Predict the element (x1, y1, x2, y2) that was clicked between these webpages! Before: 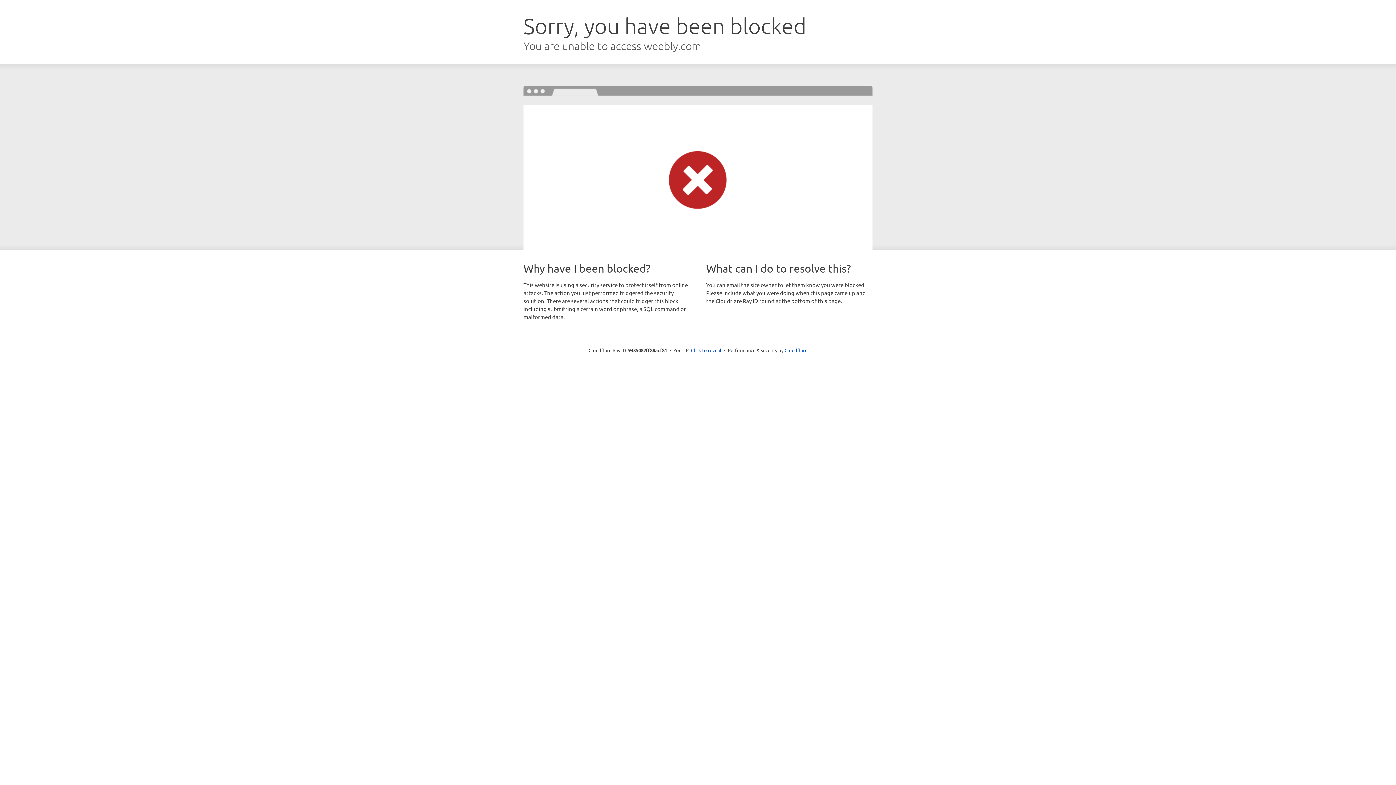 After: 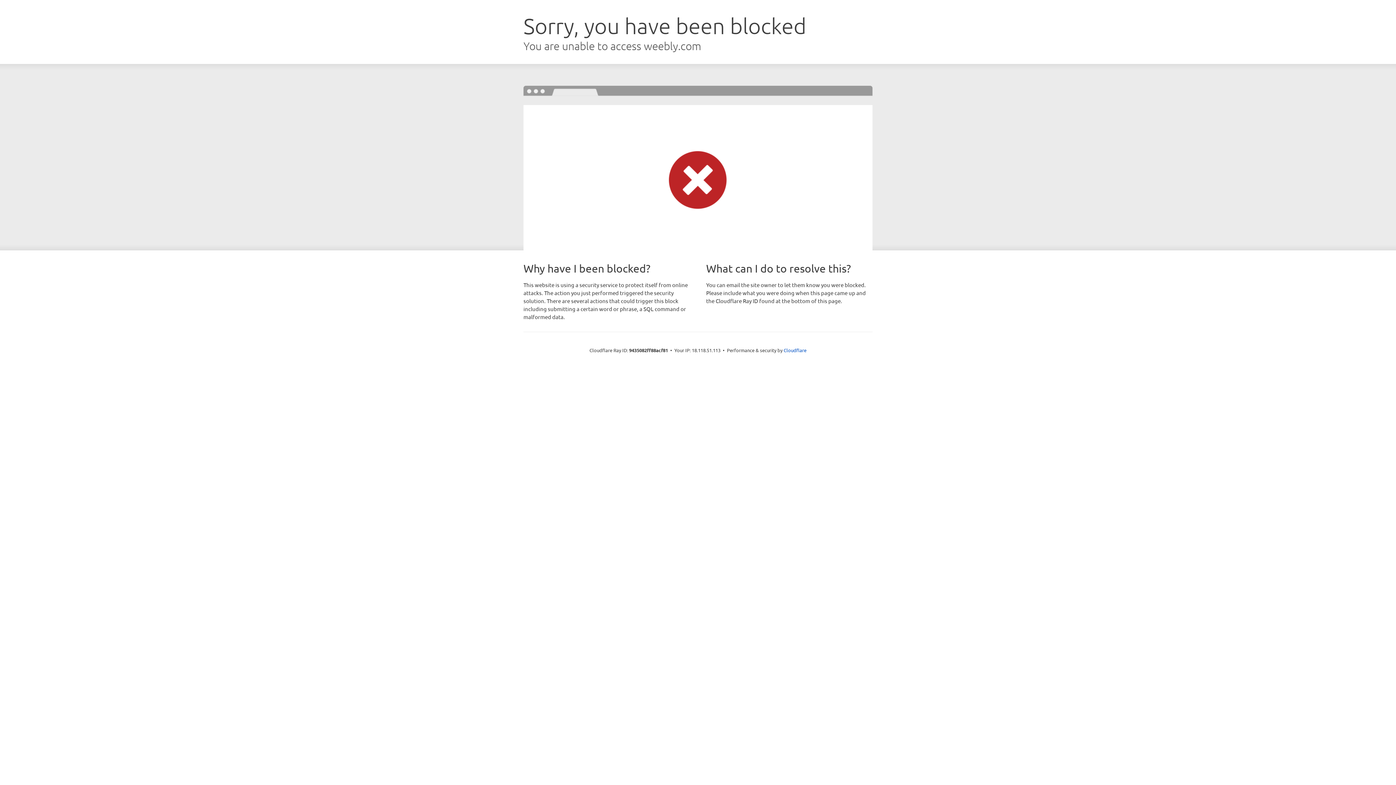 Action: label: Click to reveal bbox: (691, 346, 721, 353)